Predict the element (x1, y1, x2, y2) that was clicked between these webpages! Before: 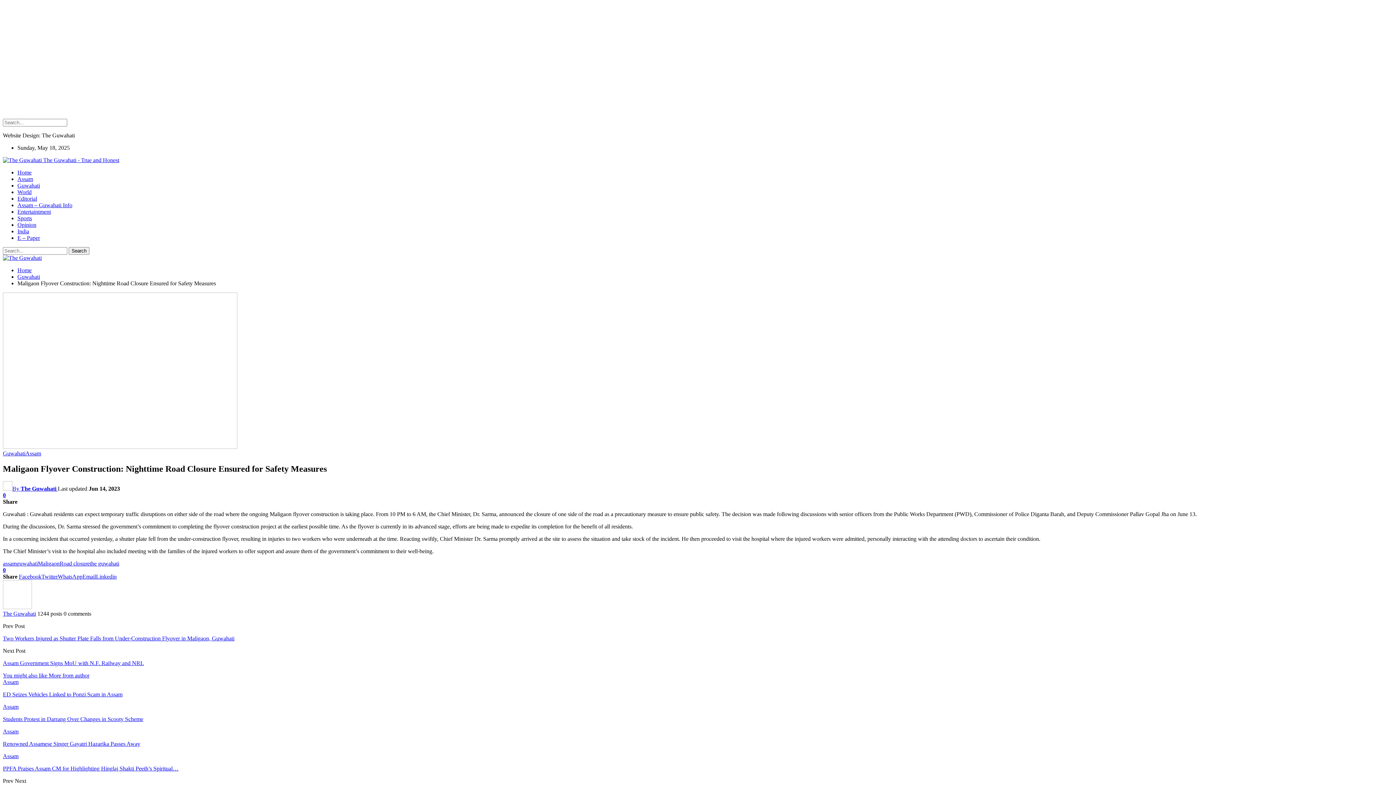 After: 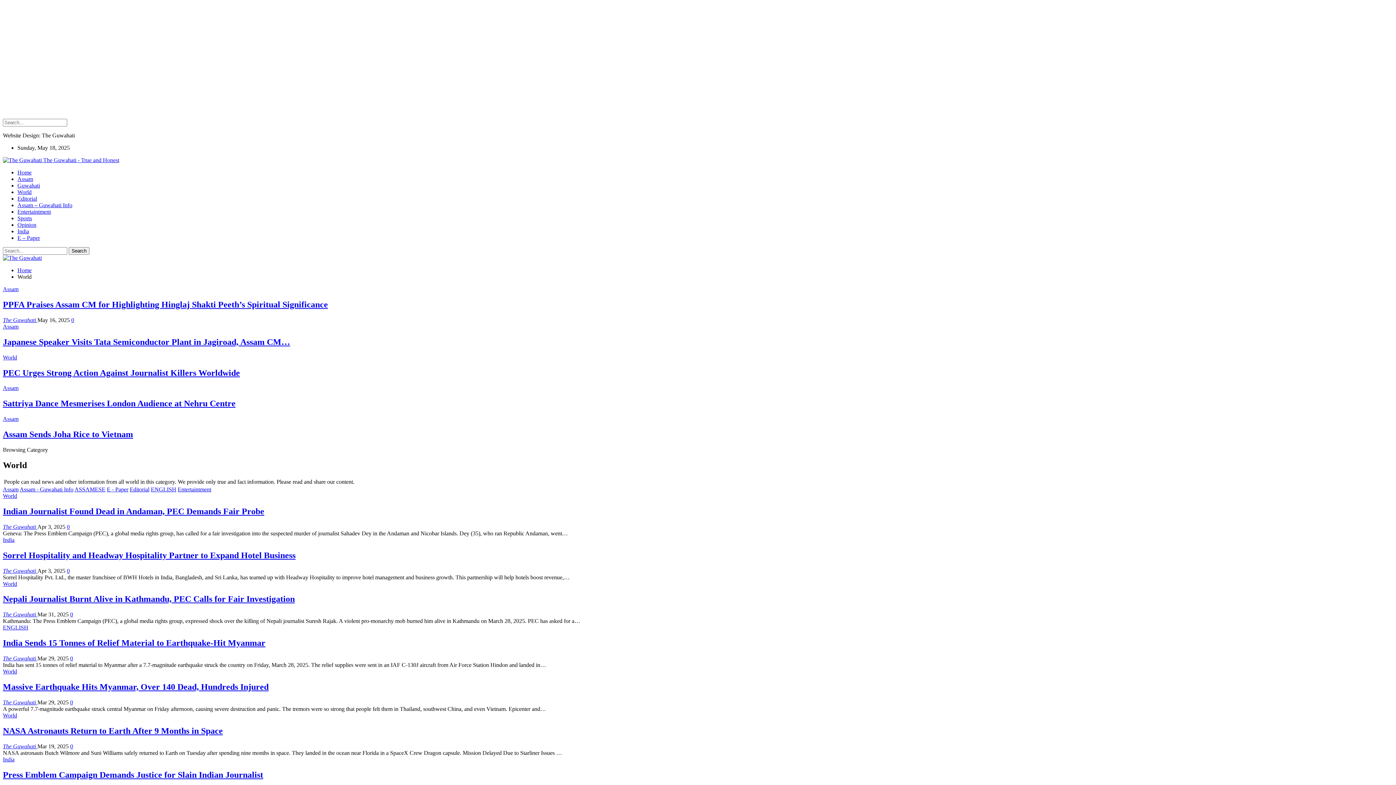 Action: bbox: (17, 189, 31, 195) label: World